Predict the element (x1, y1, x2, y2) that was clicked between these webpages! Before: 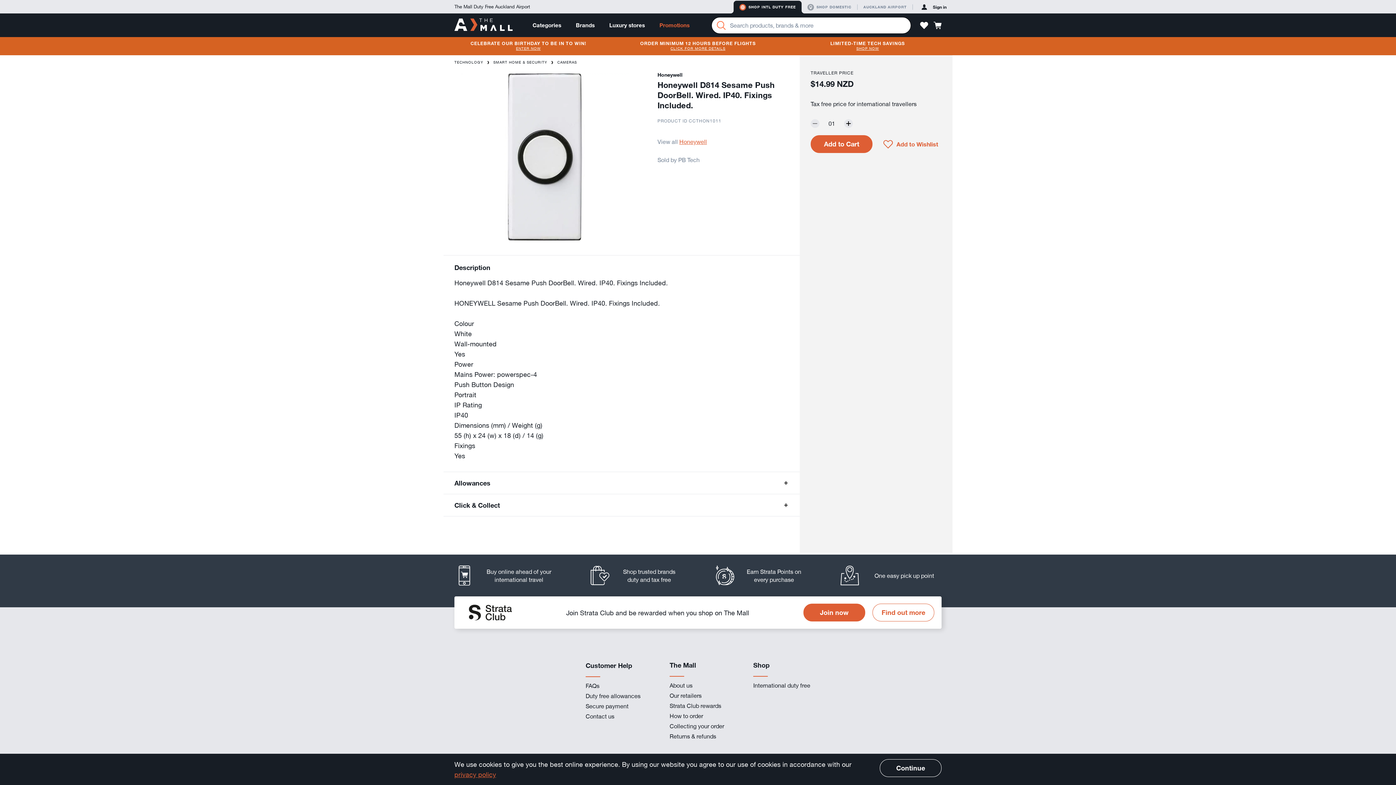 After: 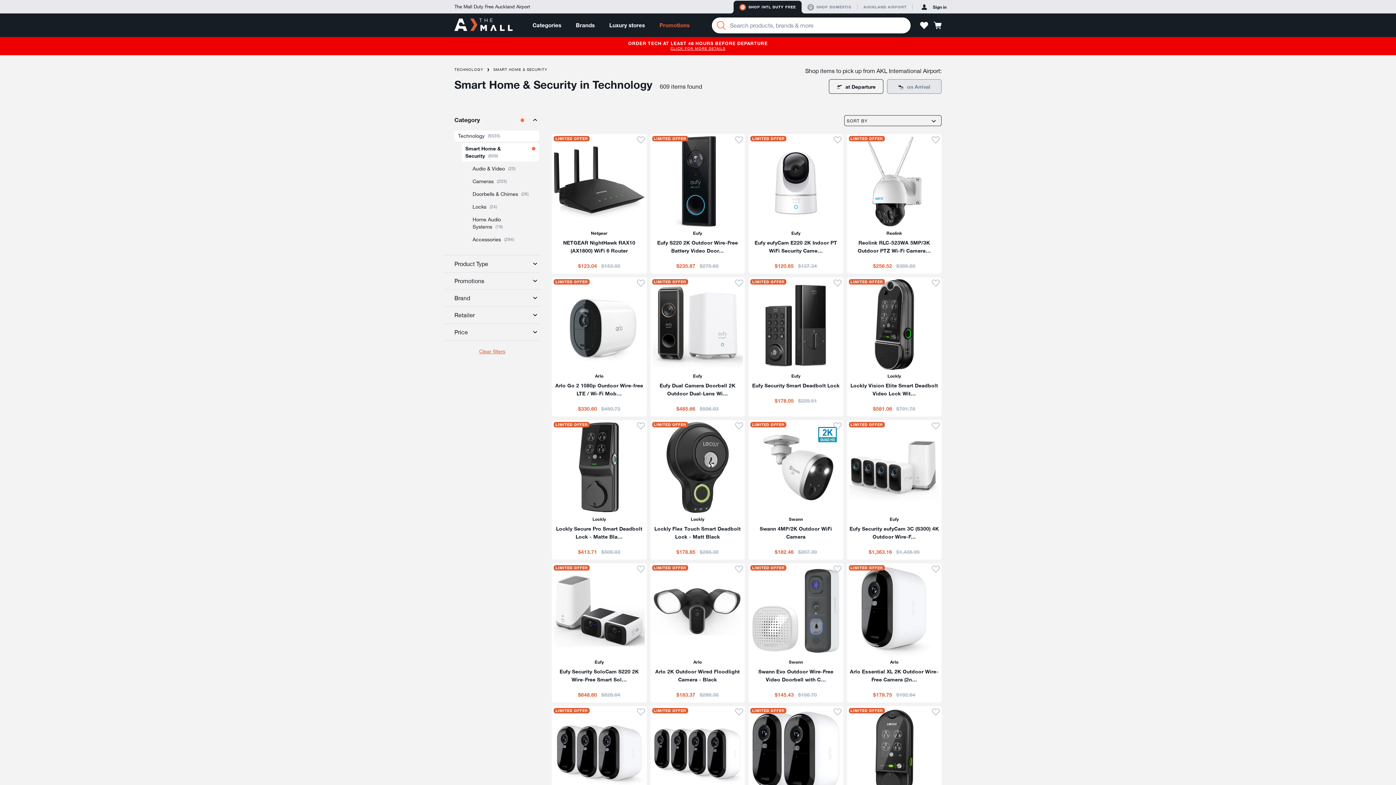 Action: label: SMART HOME & SECURITY bbox: (493, 60, 550, 64)